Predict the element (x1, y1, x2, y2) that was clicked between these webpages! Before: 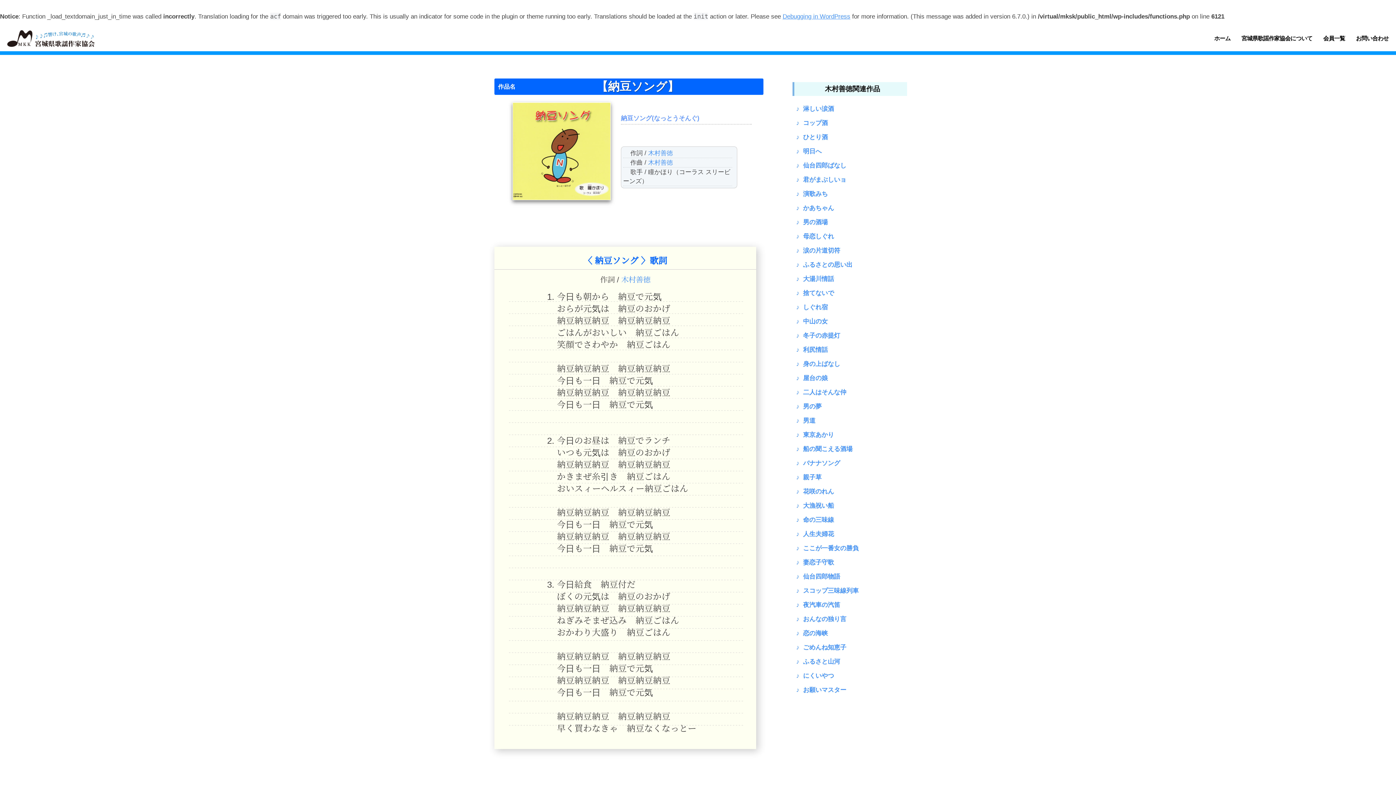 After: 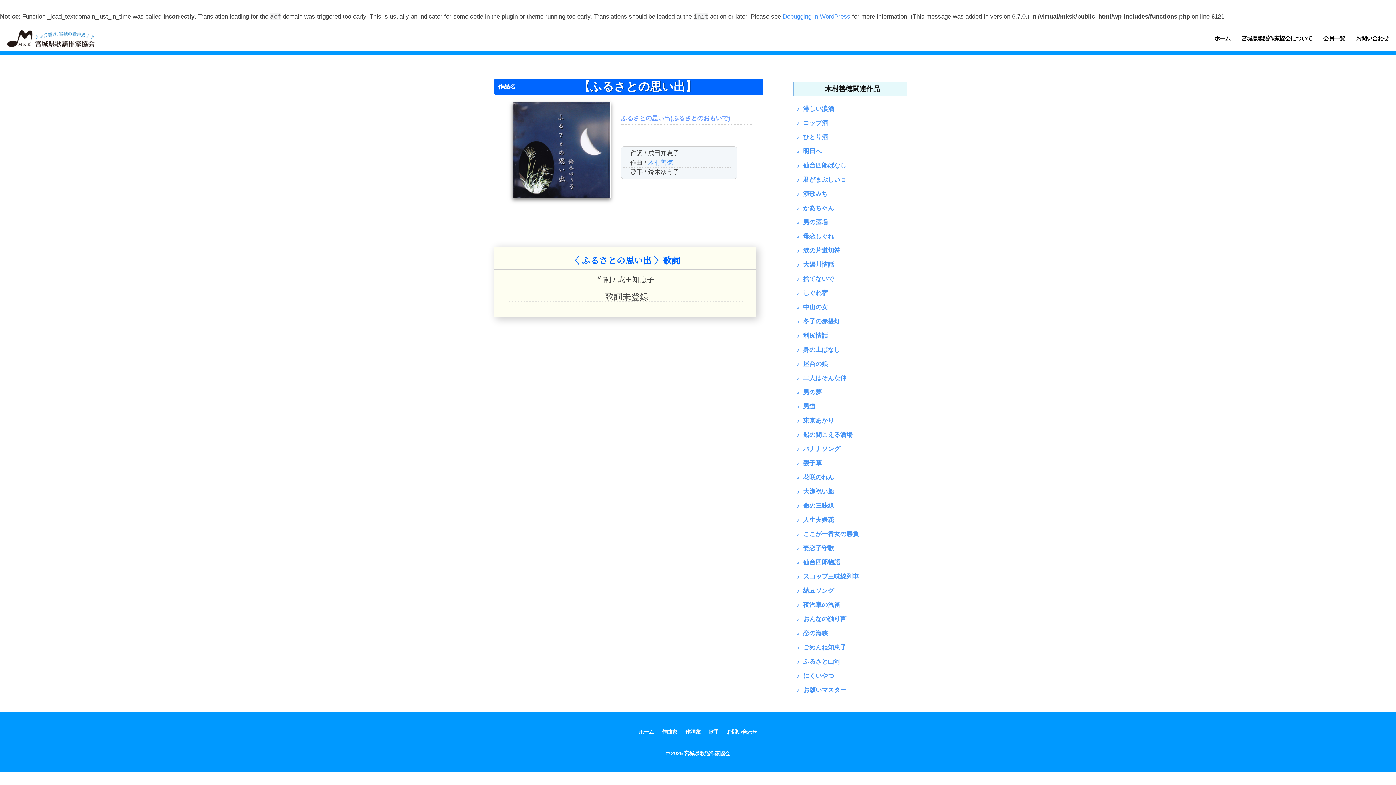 Action: bbox: (796, 261, 852, 268) label: ♪  ふるさとの思い出